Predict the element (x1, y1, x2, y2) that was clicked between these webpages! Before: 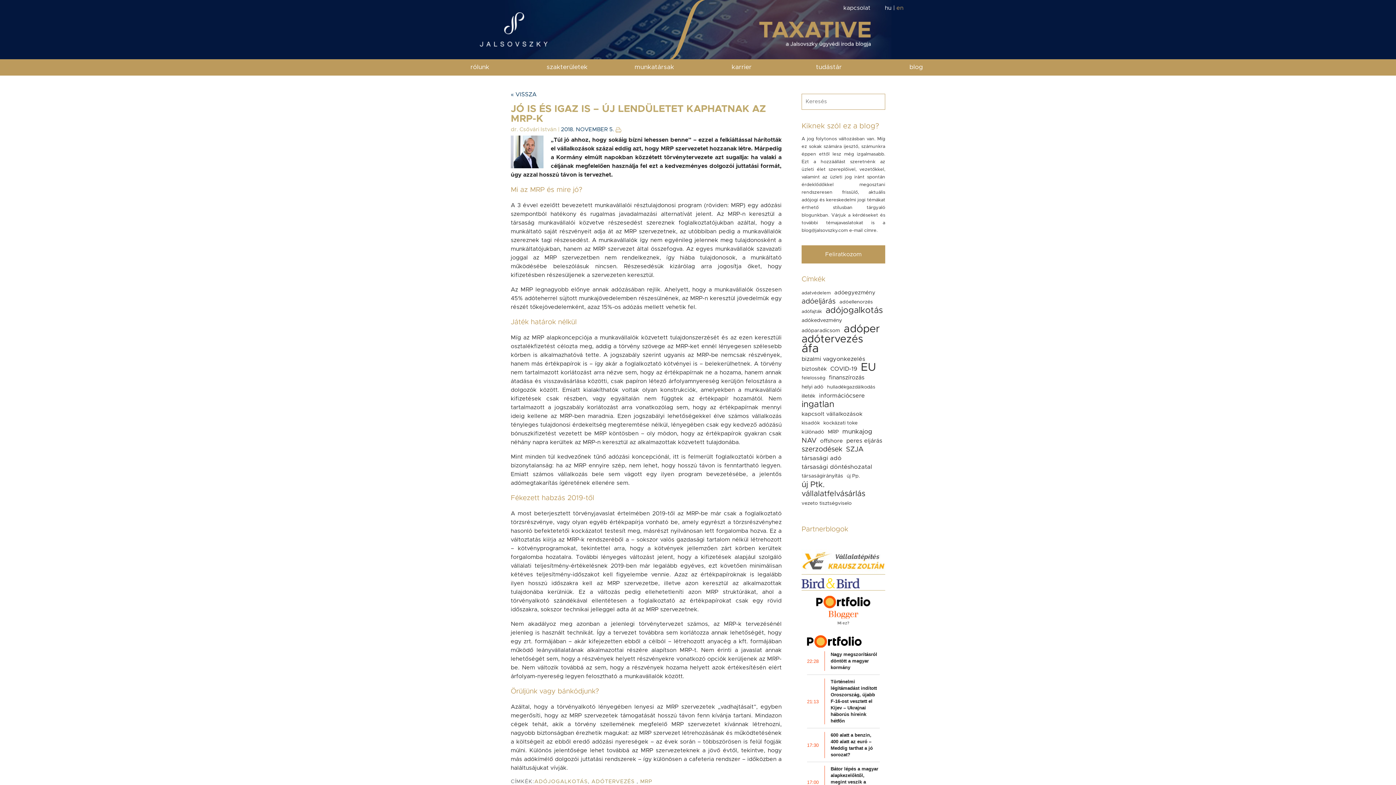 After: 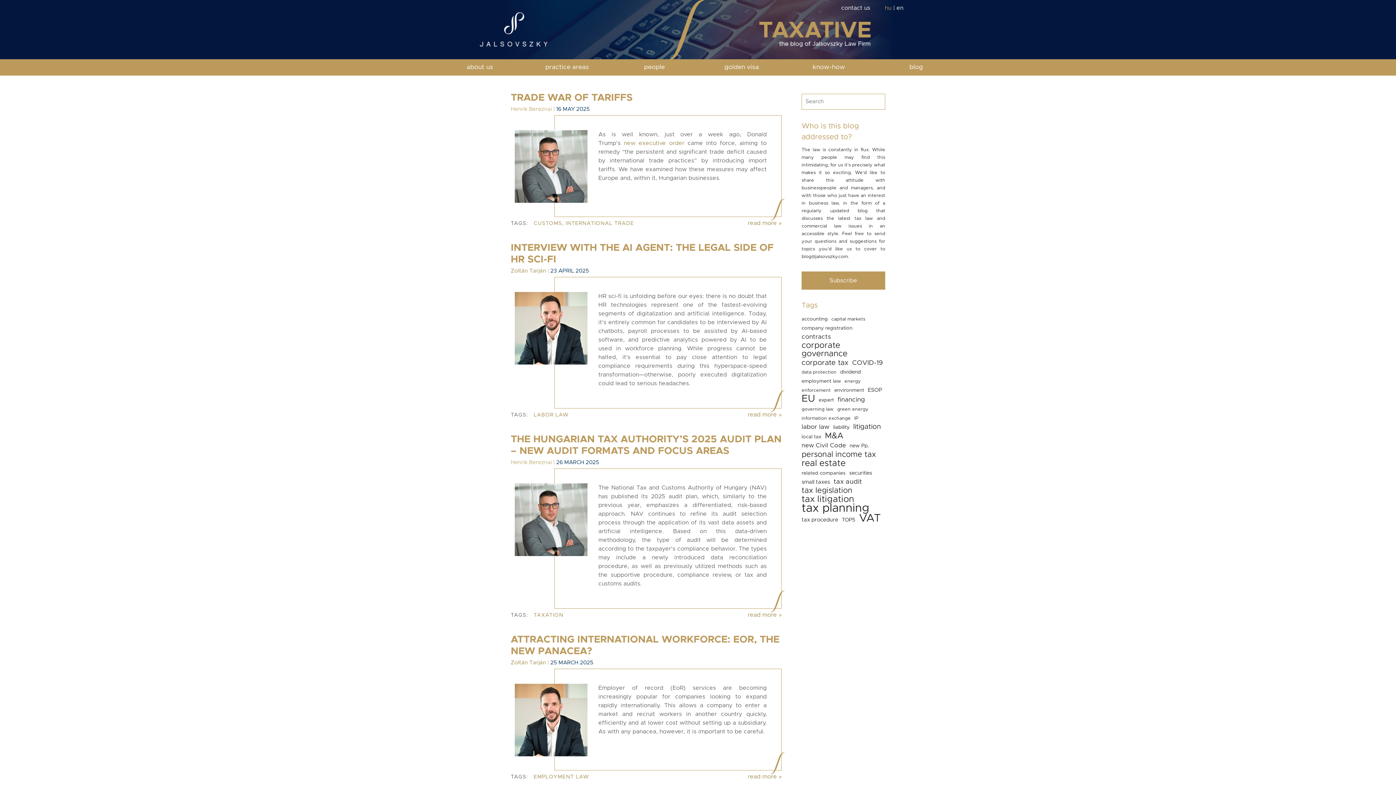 Action: bbox: (896, 5, 903, 10) label: en